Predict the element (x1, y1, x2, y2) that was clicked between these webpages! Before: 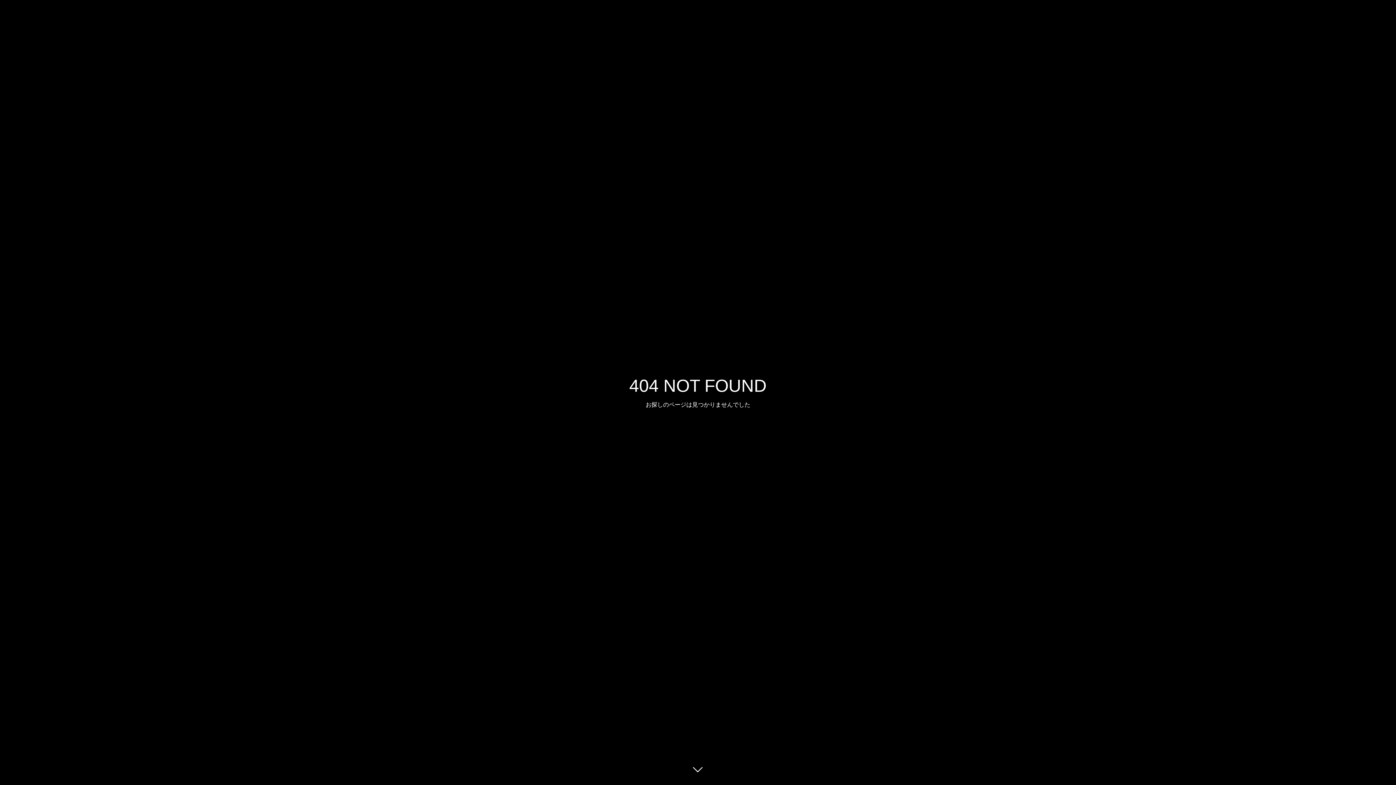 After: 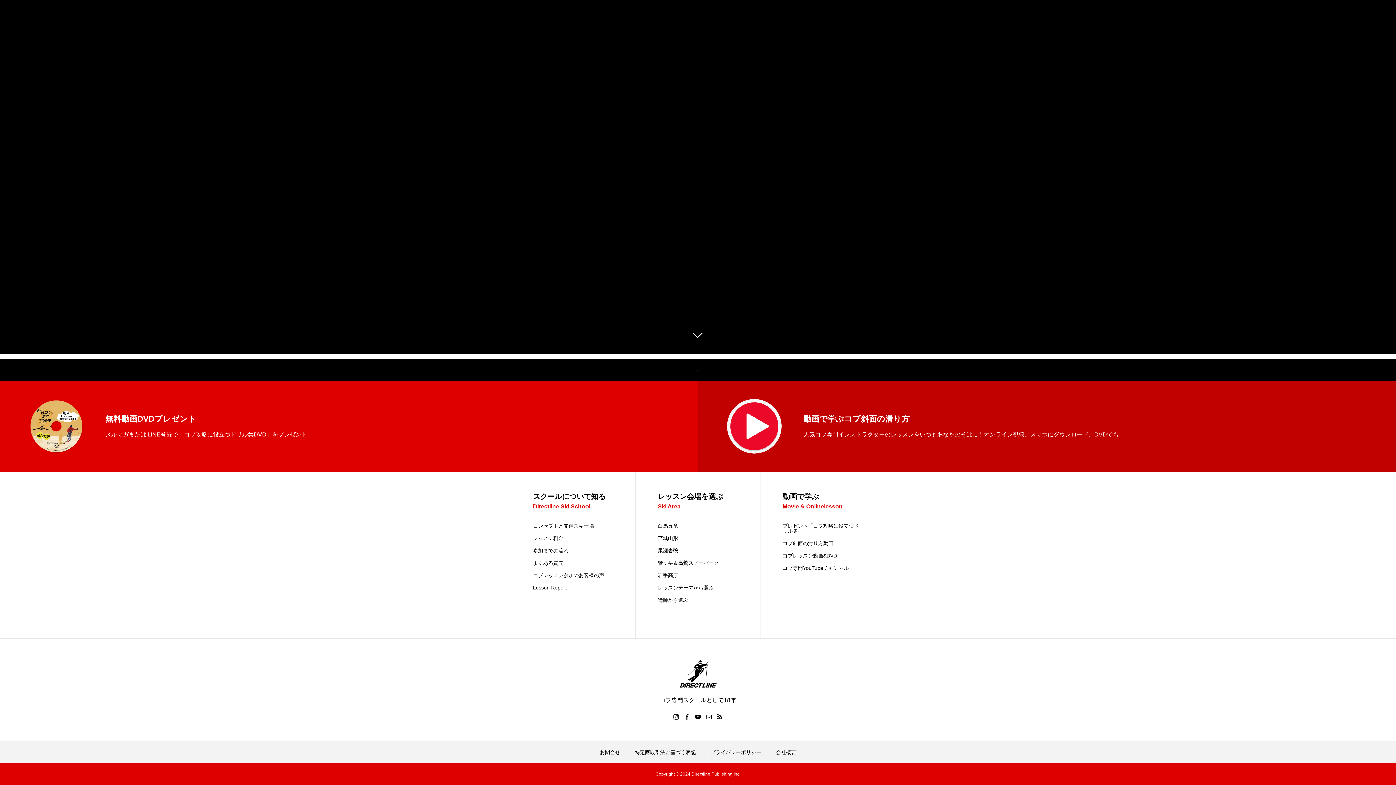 Action: bbox: (687, 760, 709, 781)